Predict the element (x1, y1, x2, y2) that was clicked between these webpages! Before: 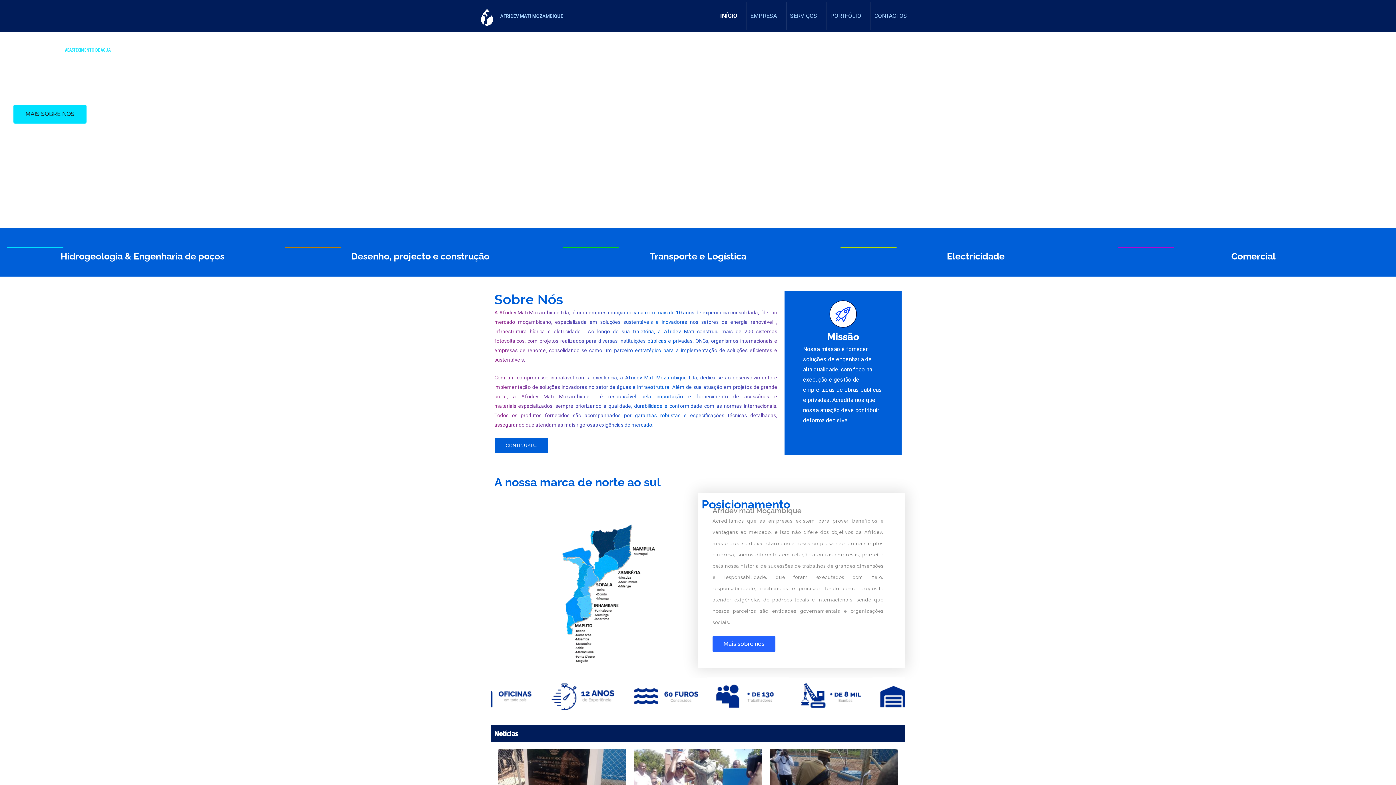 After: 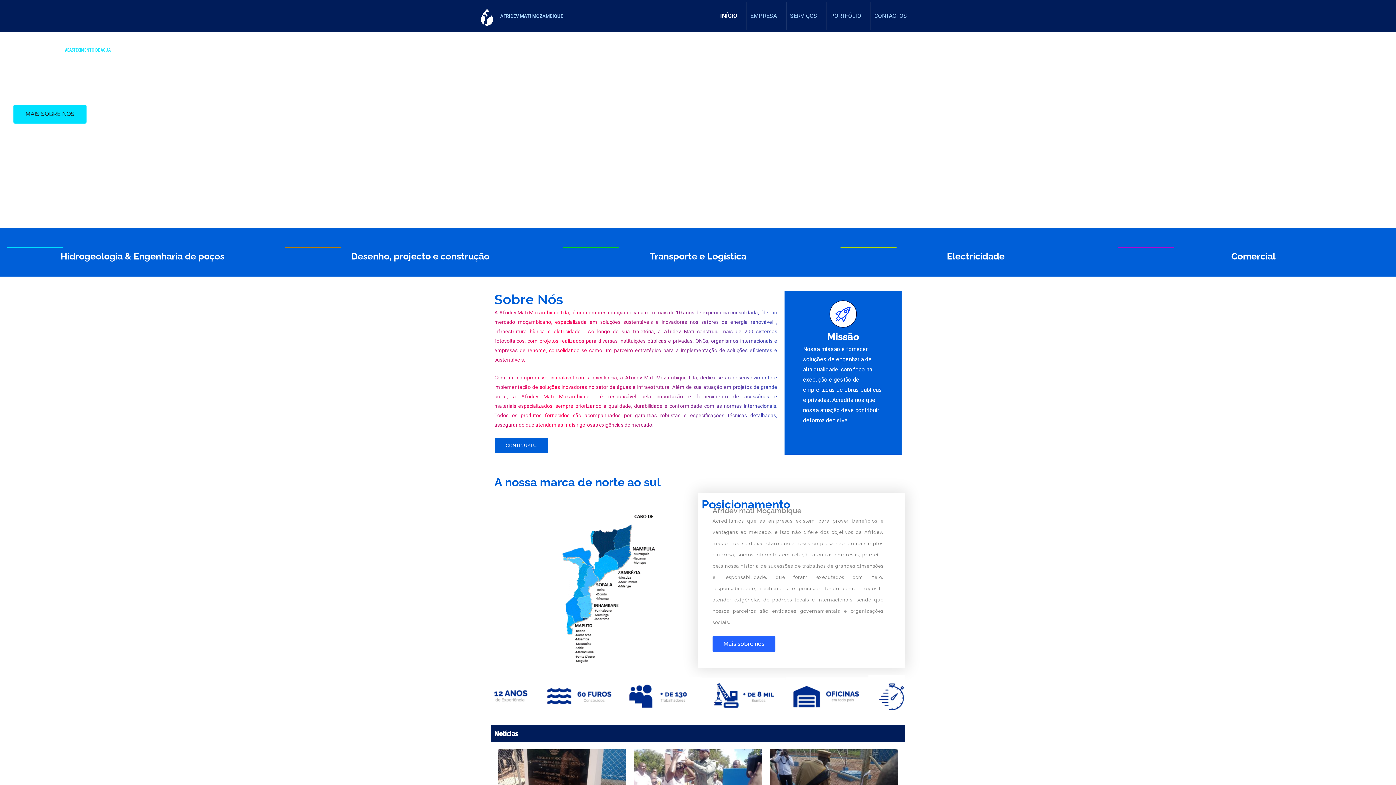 Action: label: INÍCIO bbox: (716, 2, 741, 29)